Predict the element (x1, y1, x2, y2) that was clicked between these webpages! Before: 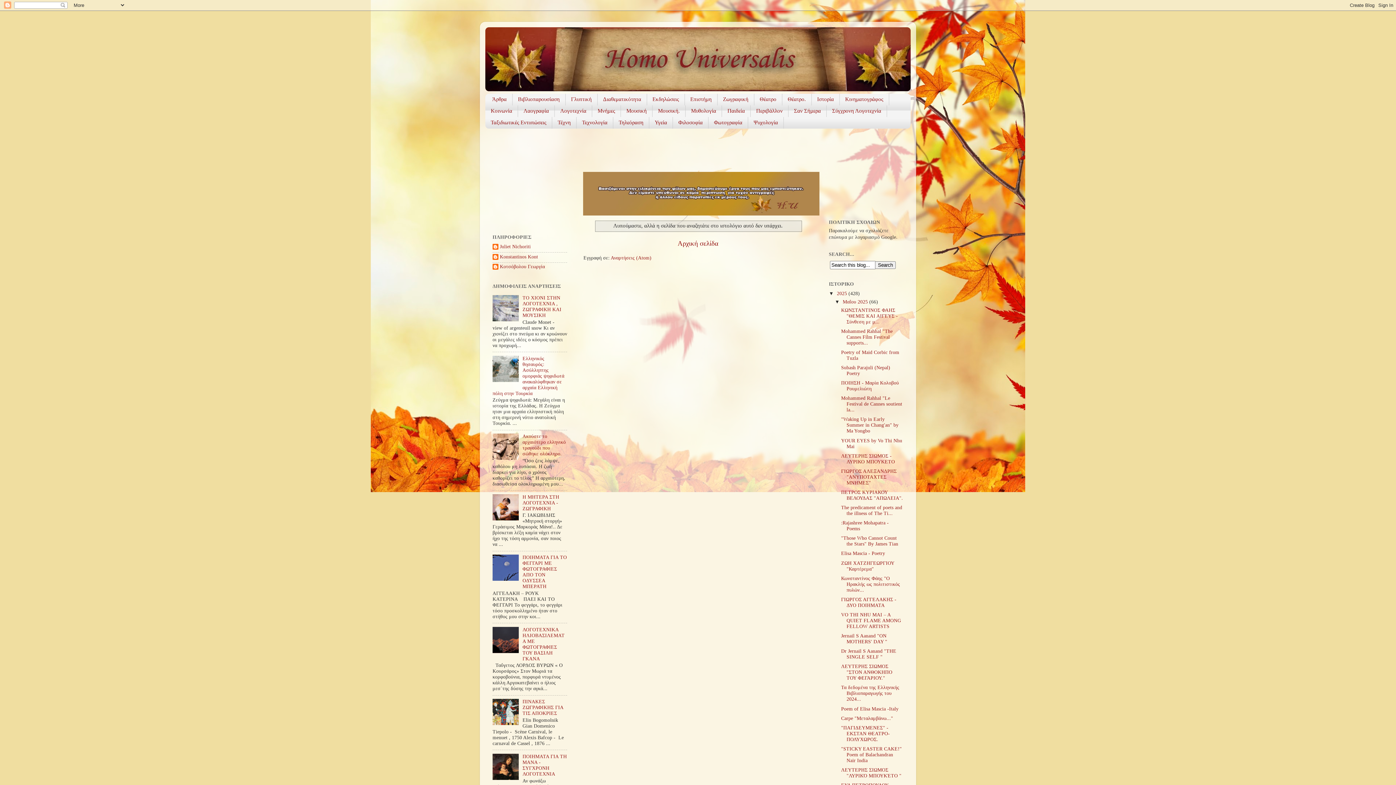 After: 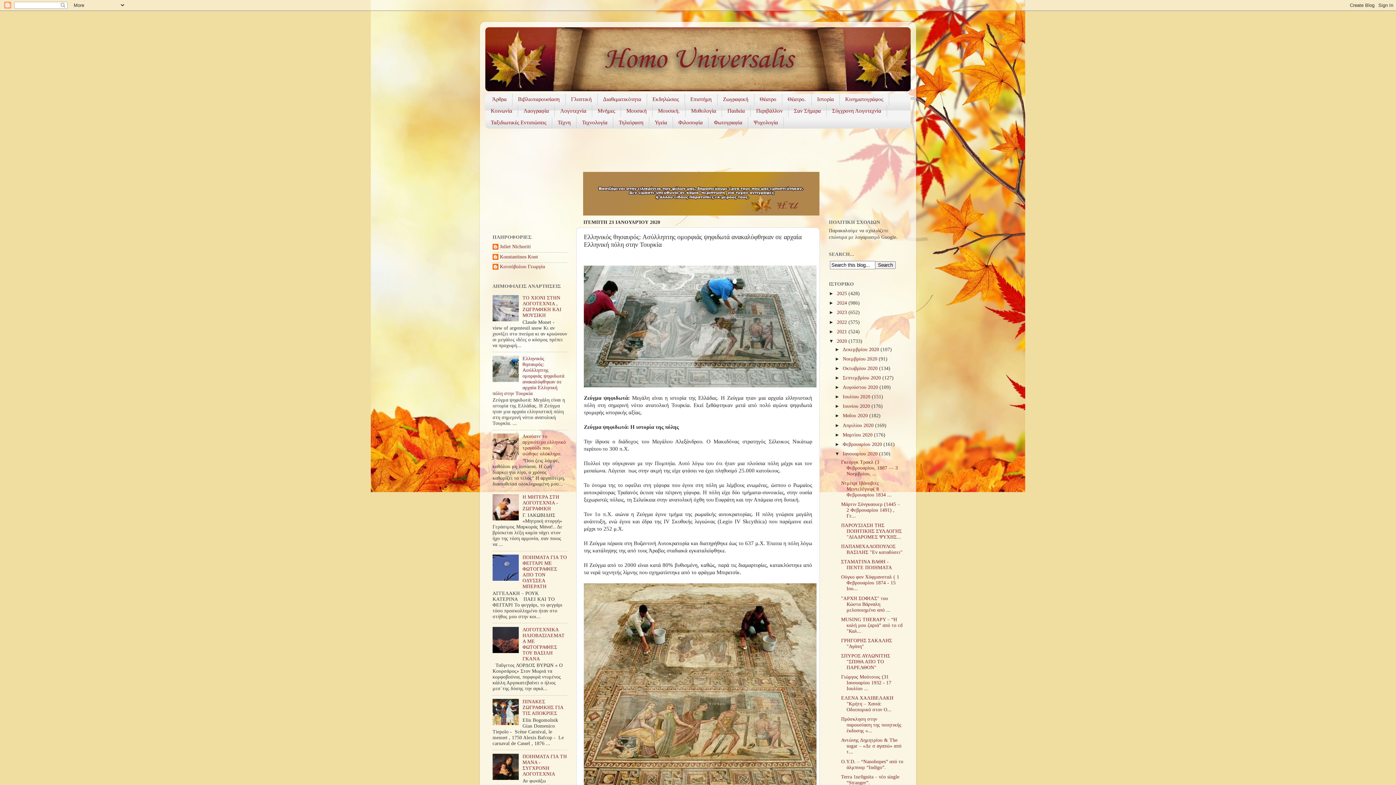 Action: bbox: (492, 355, 564, 396) label: Ελληνικός θησαυρός: Ασύλληπτης ομορφιάς ψηφιδωτά ανακαλύφθηκαν σε αρχαία Ελληνική πόλη στην Τουρκία